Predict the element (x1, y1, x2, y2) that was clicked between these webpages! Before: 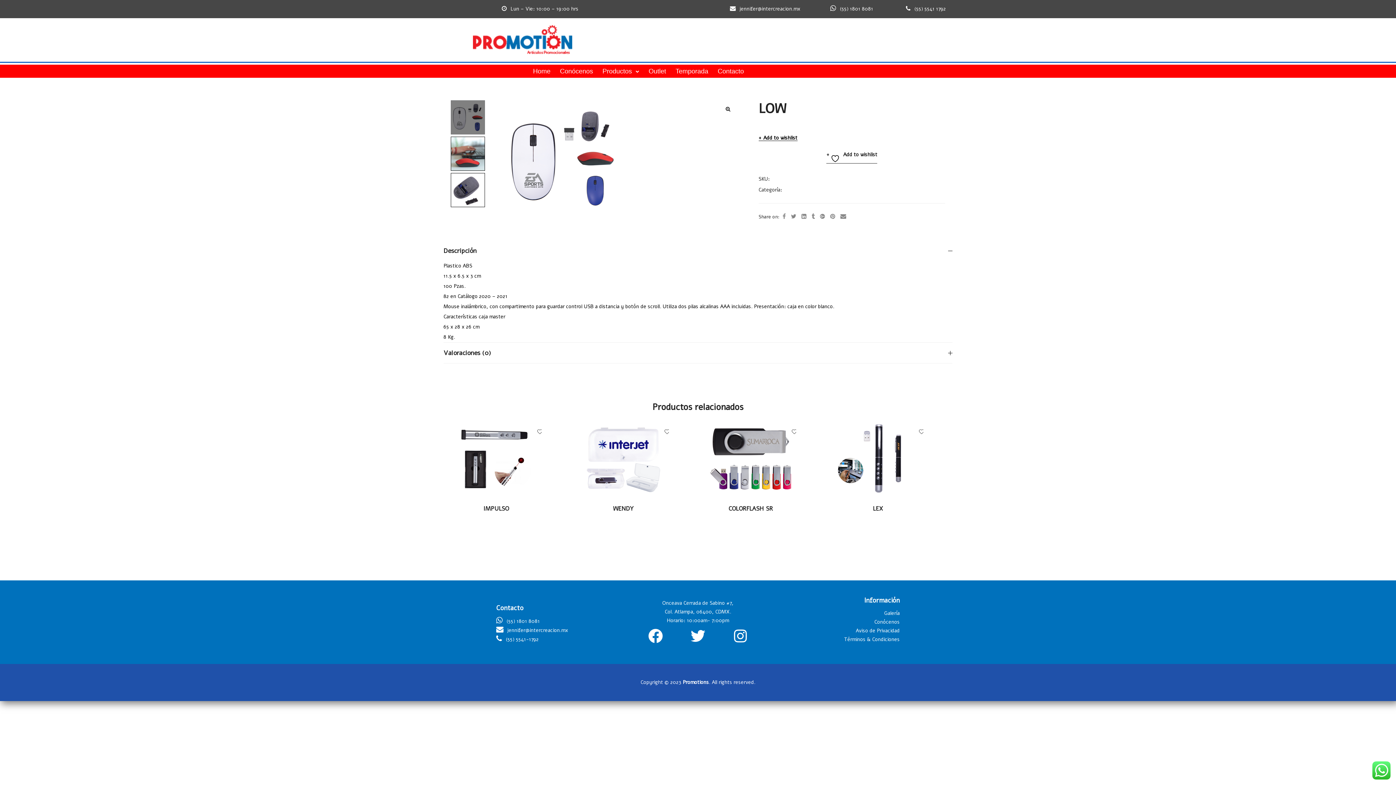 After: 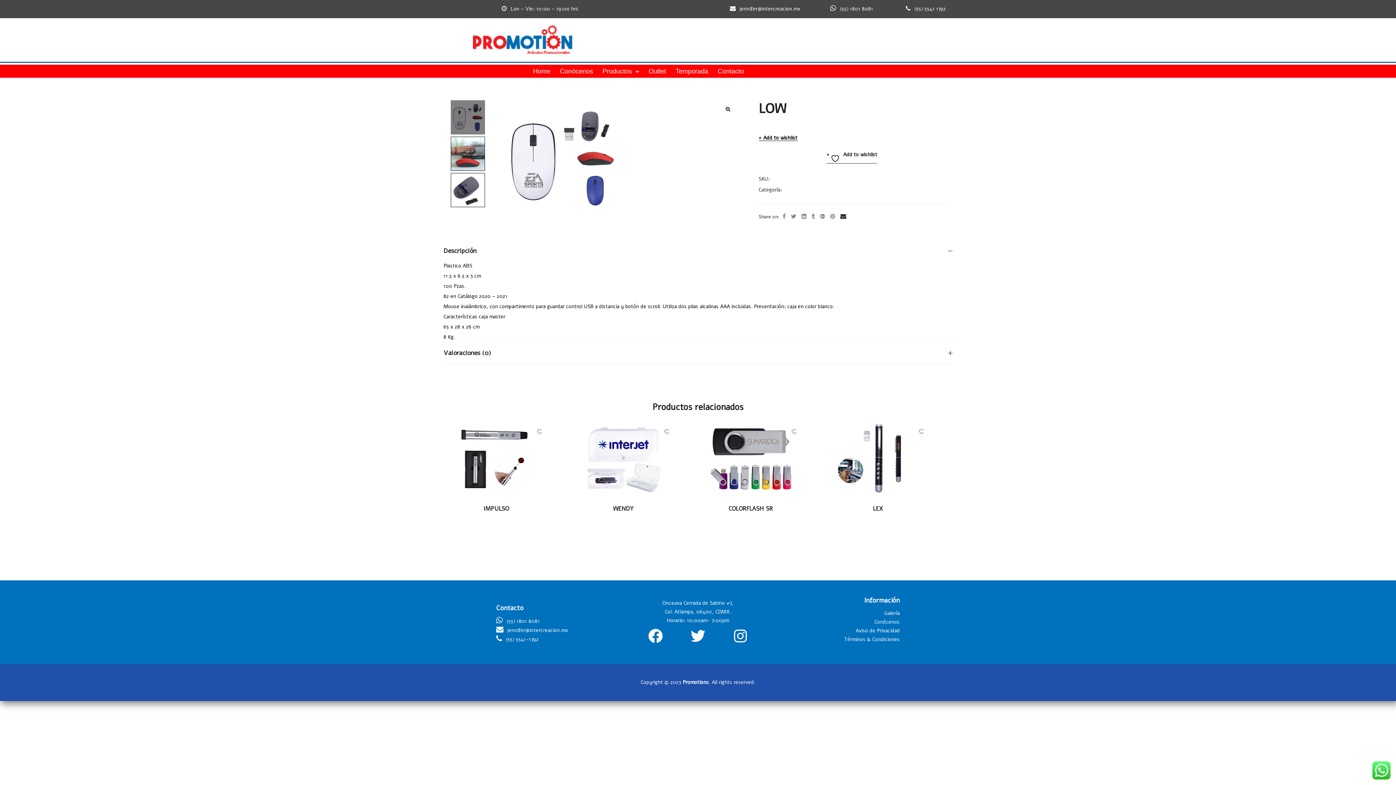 Action: bbox: (840, 211, 846, 221)